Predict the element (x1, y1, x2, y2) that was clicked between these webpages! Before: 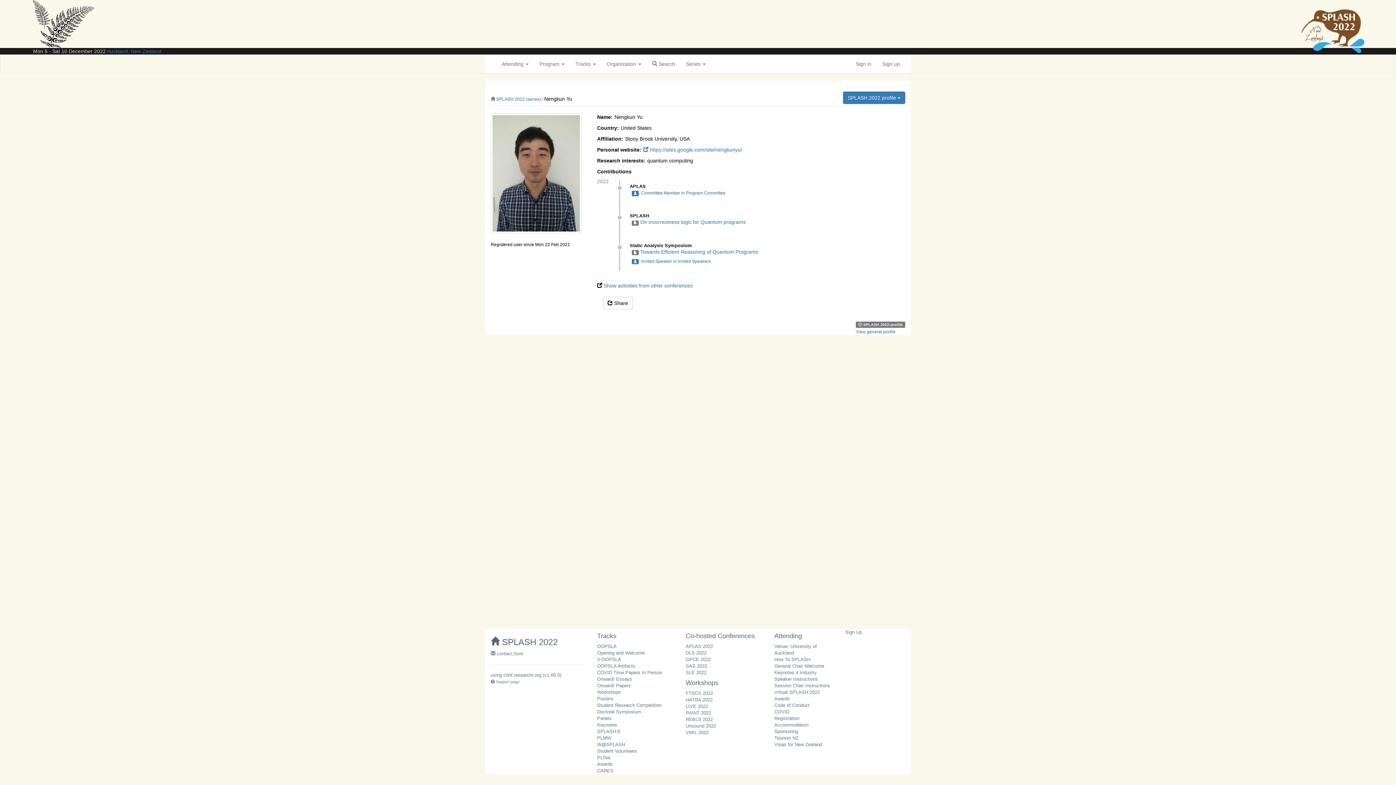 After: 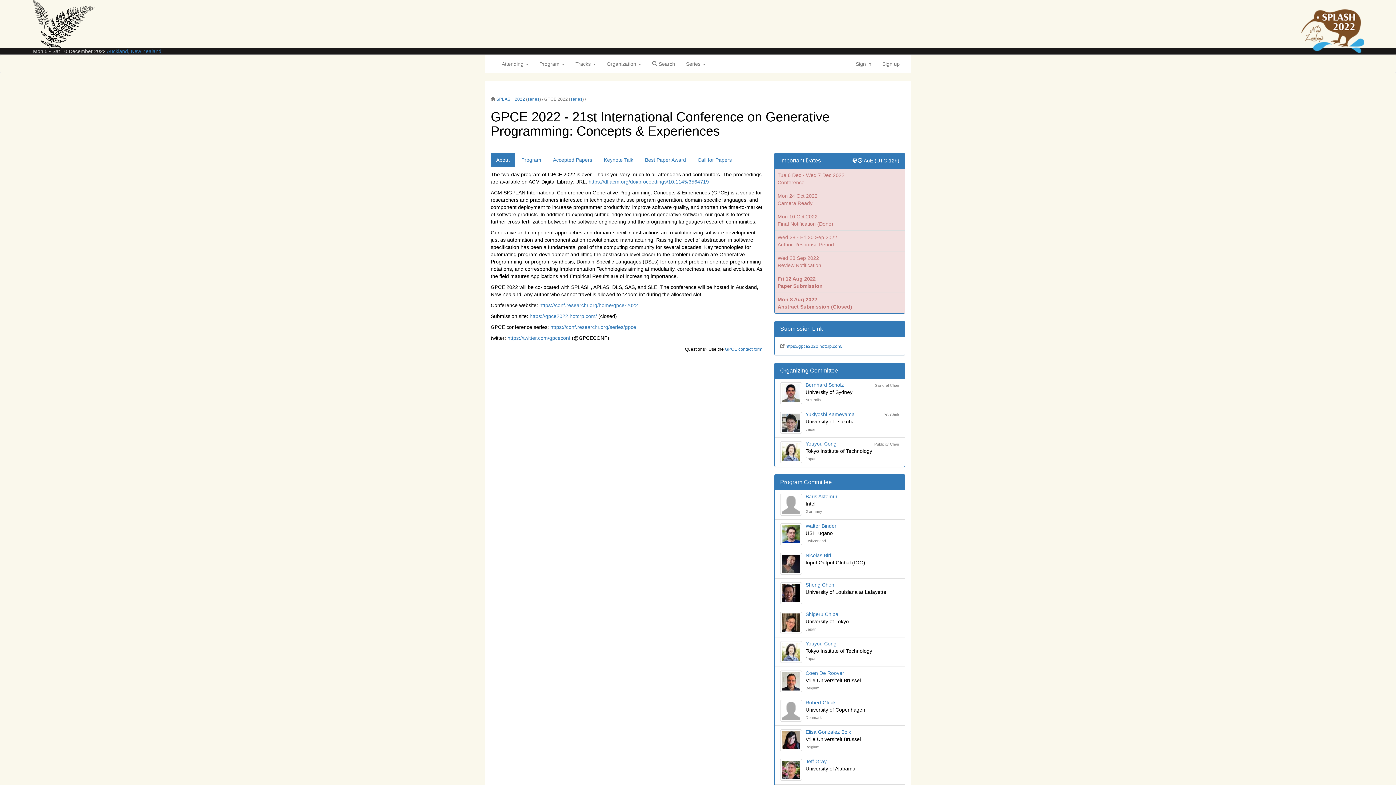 Action: label: GPCE 2022 bbox: (685, 657, 711, 662)